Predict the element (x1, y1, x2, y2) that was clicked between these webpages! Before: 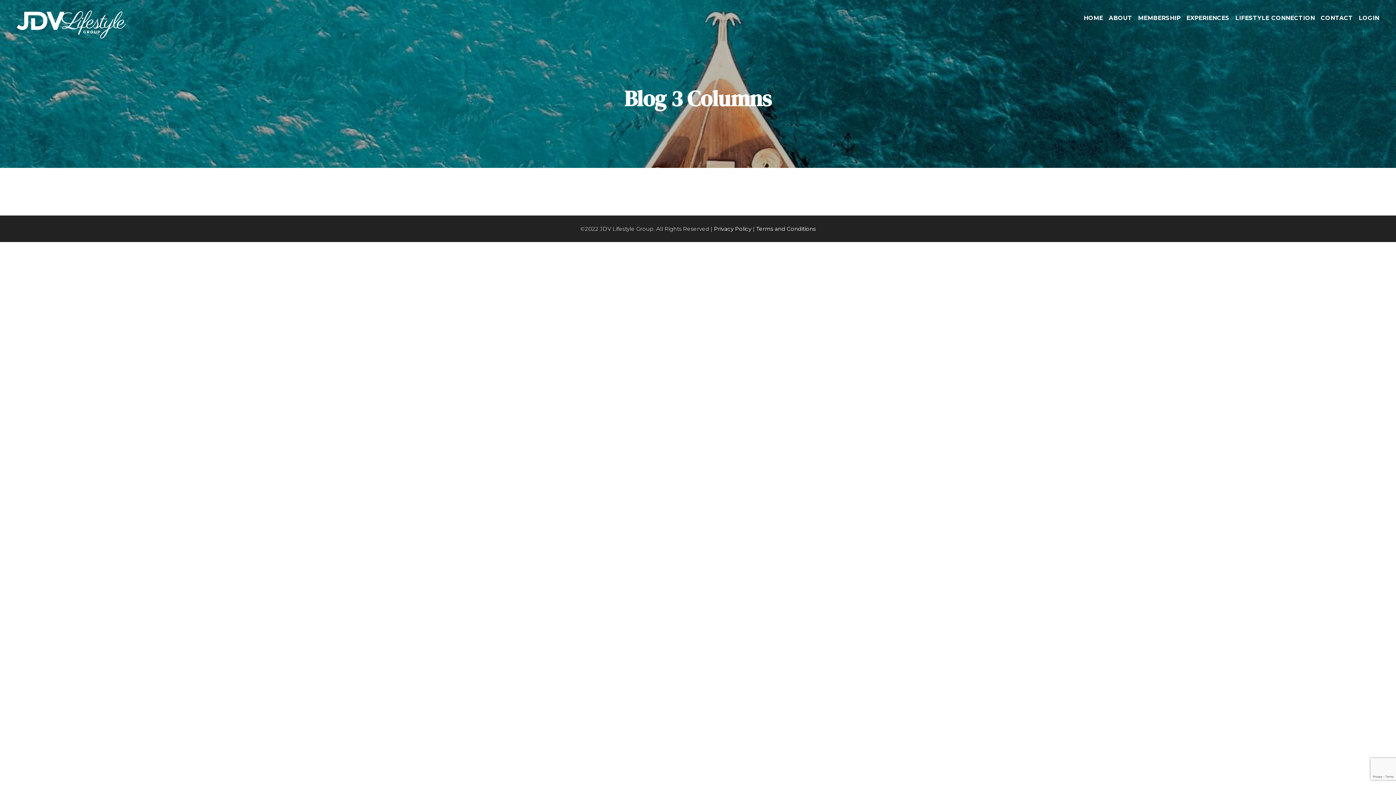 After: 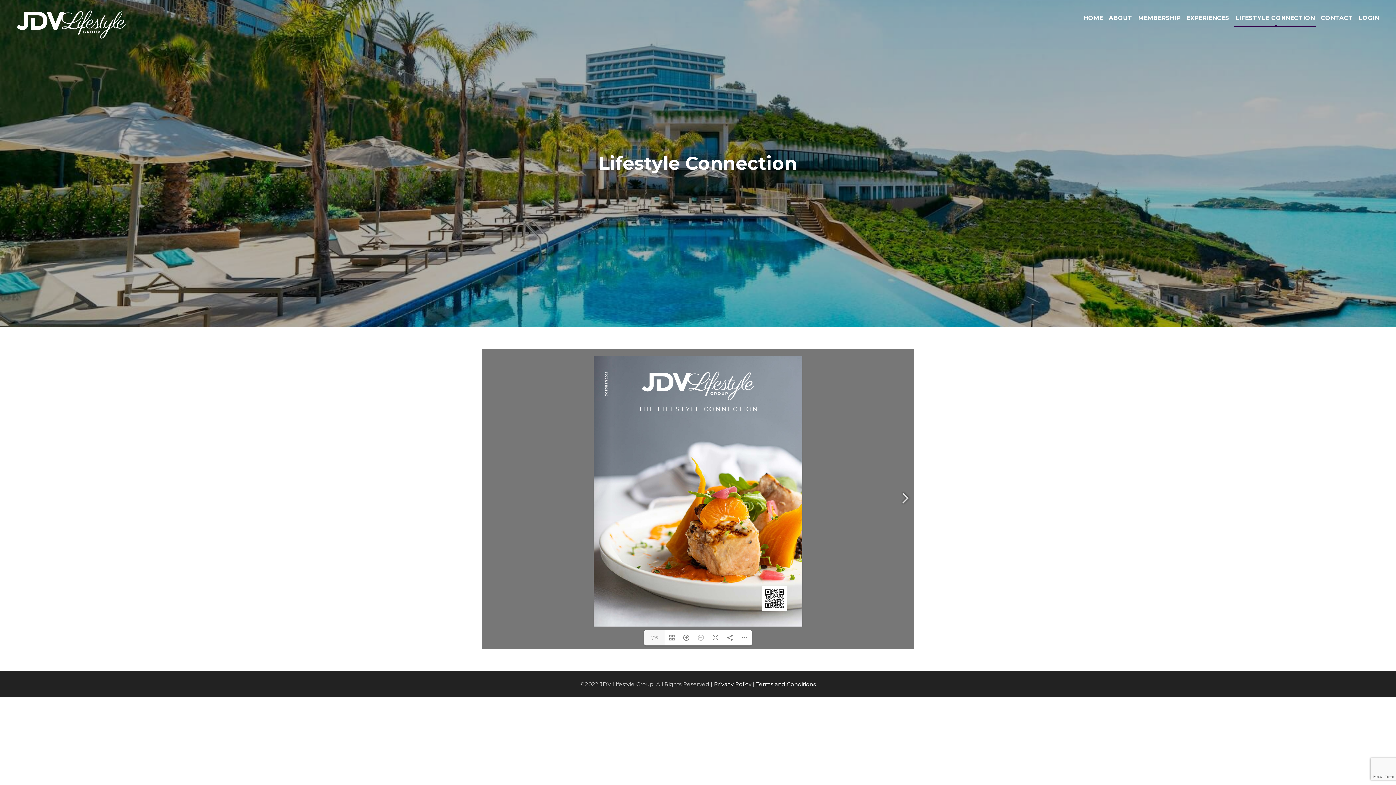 Action: bbox: (1235, 13, 1315, 29) label: LIFESTYLE CONNECTION